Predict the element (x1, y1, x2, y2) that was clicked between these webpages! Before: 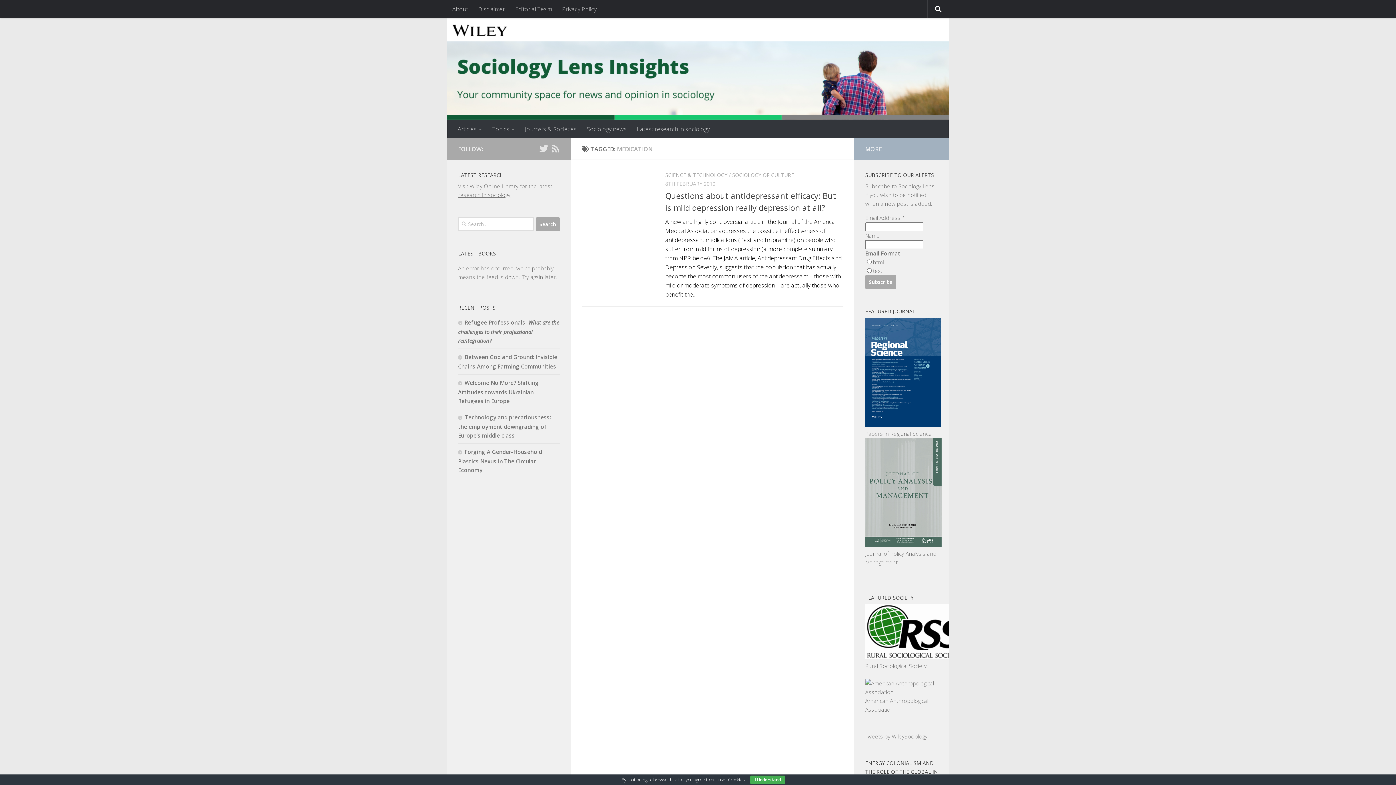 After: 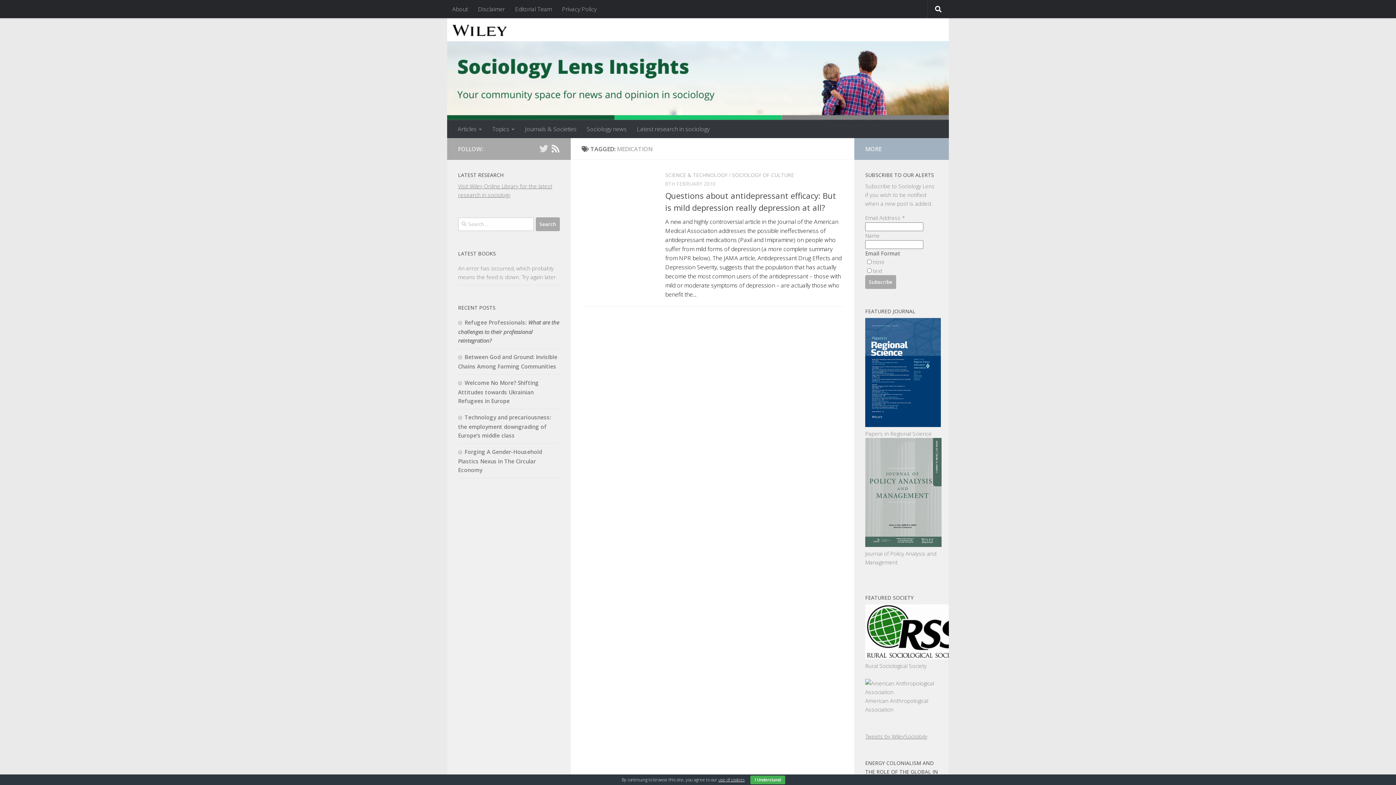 Action: bbox: (551, 144, 560, 153) label: Follow us on Rss